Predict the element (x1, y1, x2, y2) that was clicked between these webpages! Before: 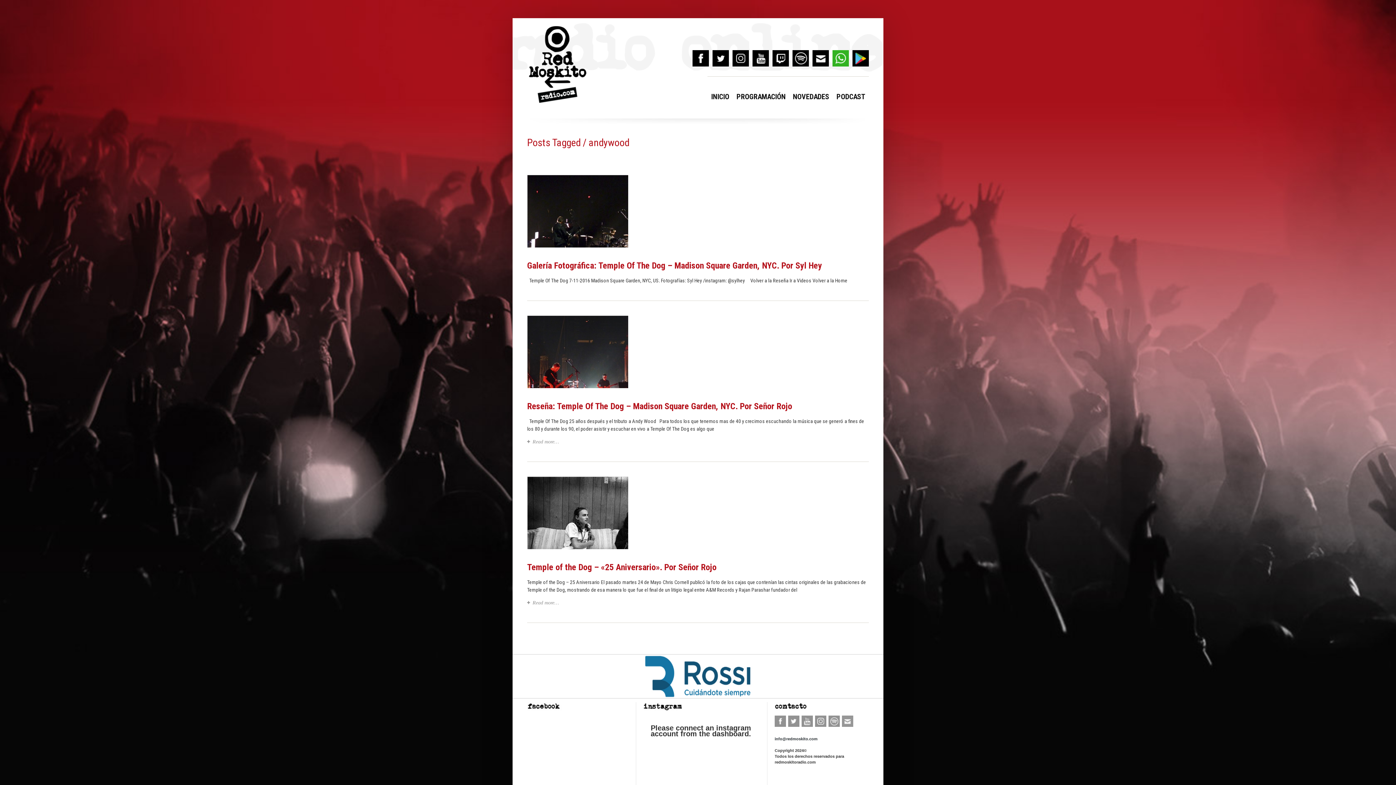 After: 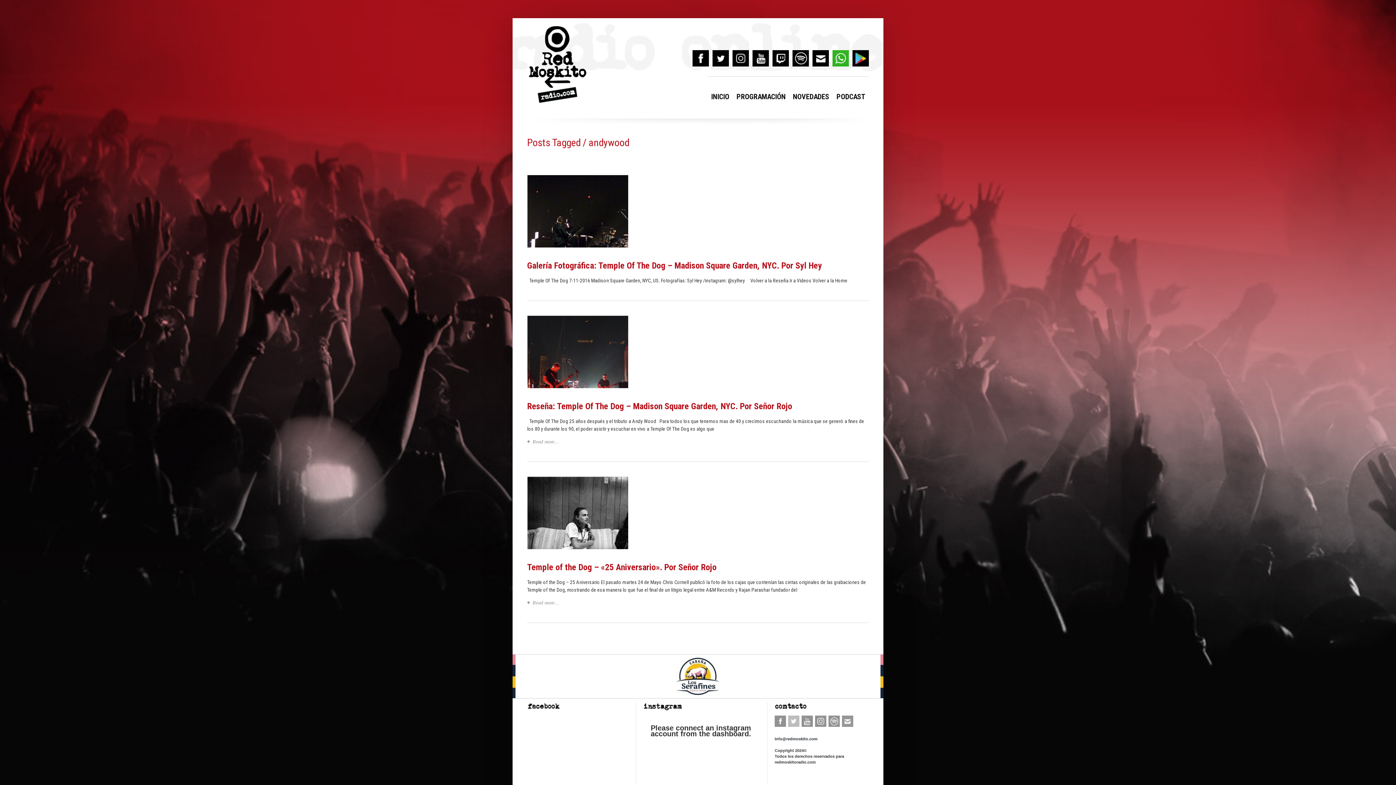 Action: bbox: (788, 715, 799, 727) label: Twitter